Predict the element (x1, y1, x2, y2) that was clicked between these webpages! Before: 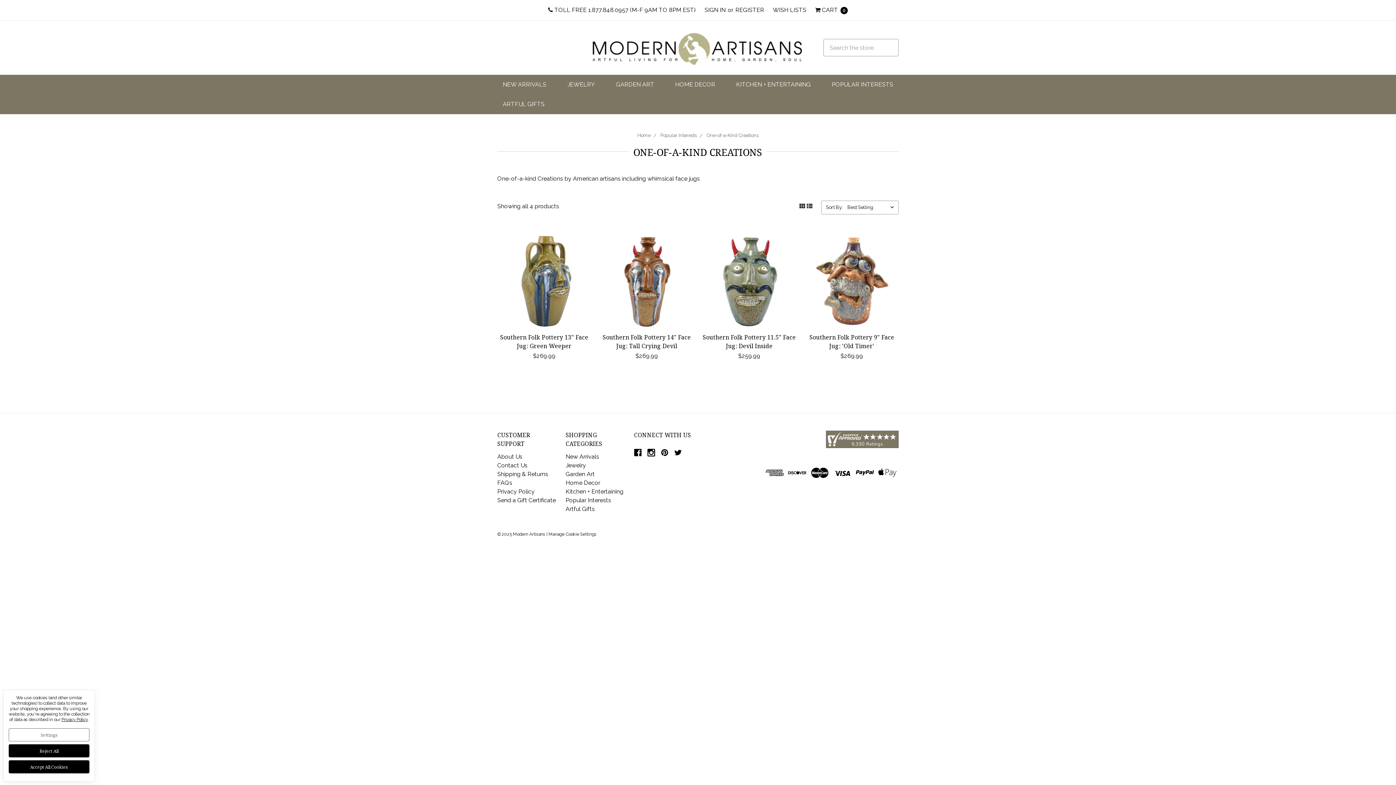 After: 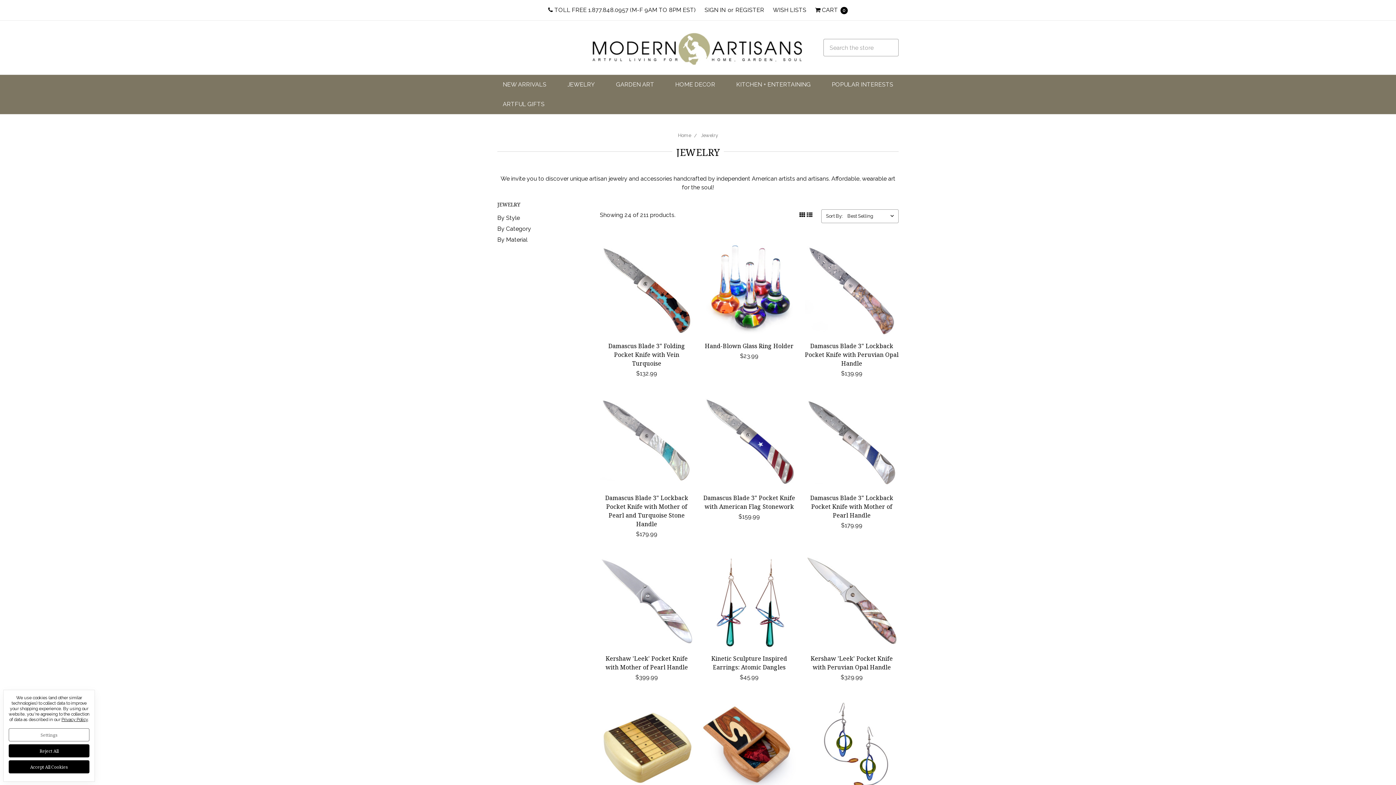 Action: label: Jewelry bbox: (565, 462, 586, 469)